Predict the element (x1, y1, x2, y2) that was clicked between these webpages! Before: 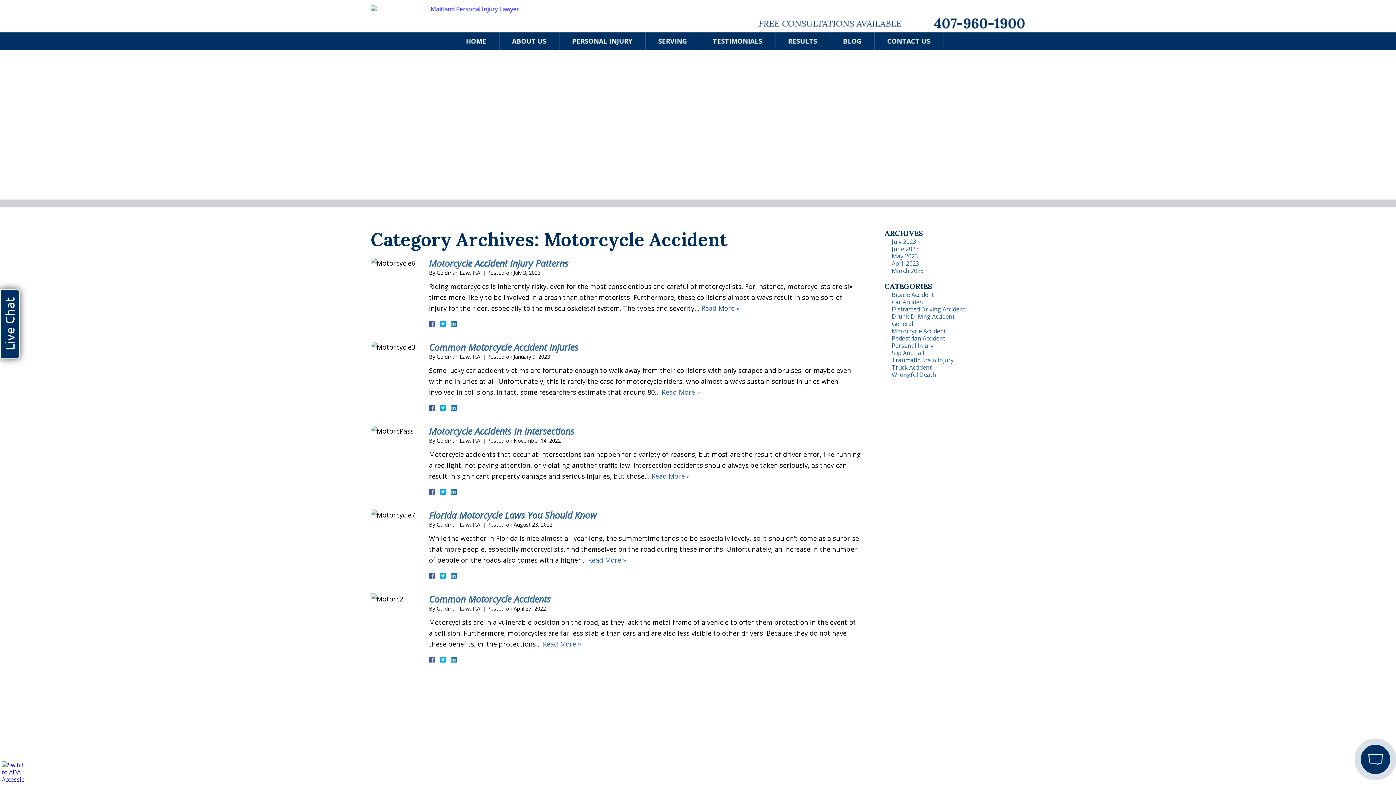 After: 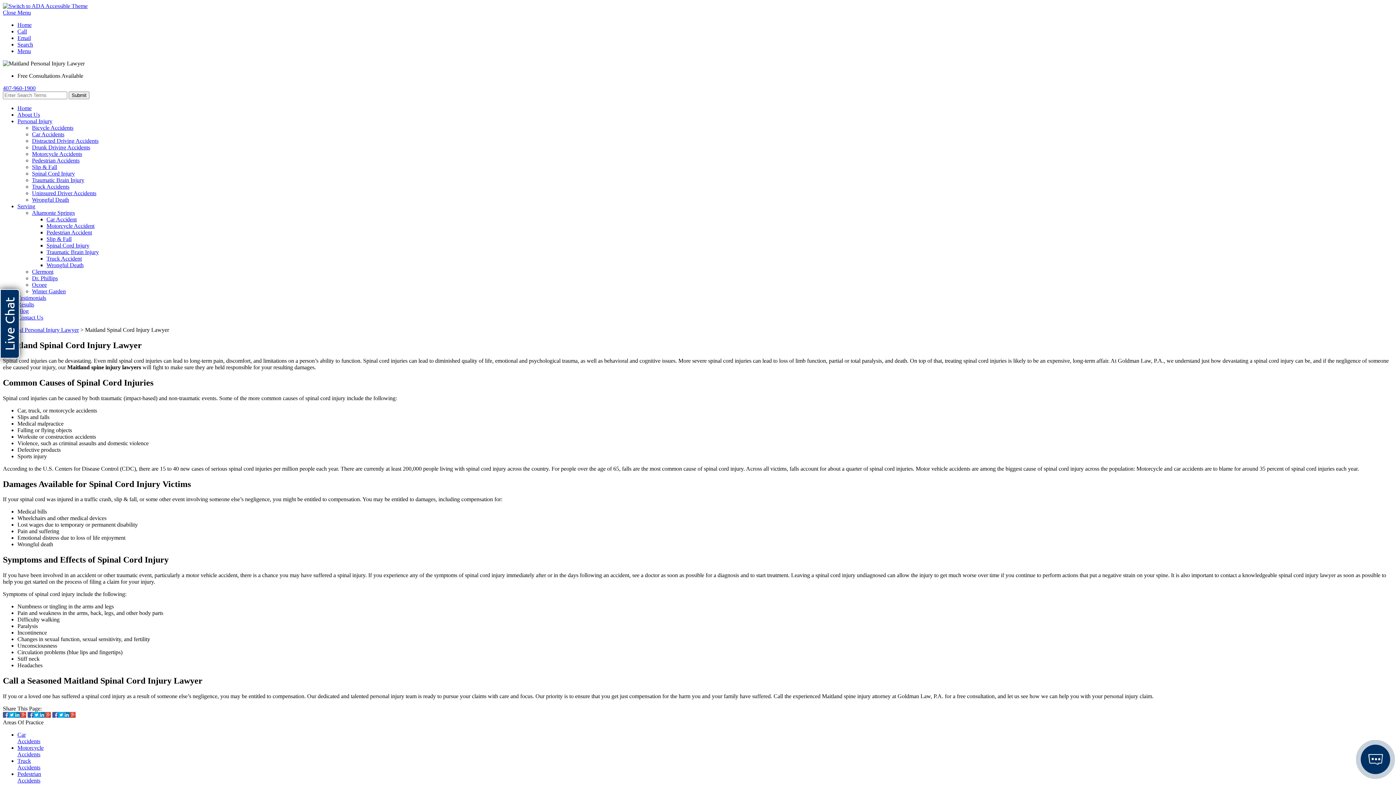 Action: bbox: (885, 605, 1026, 628) label: SPINAL CORD INJURY